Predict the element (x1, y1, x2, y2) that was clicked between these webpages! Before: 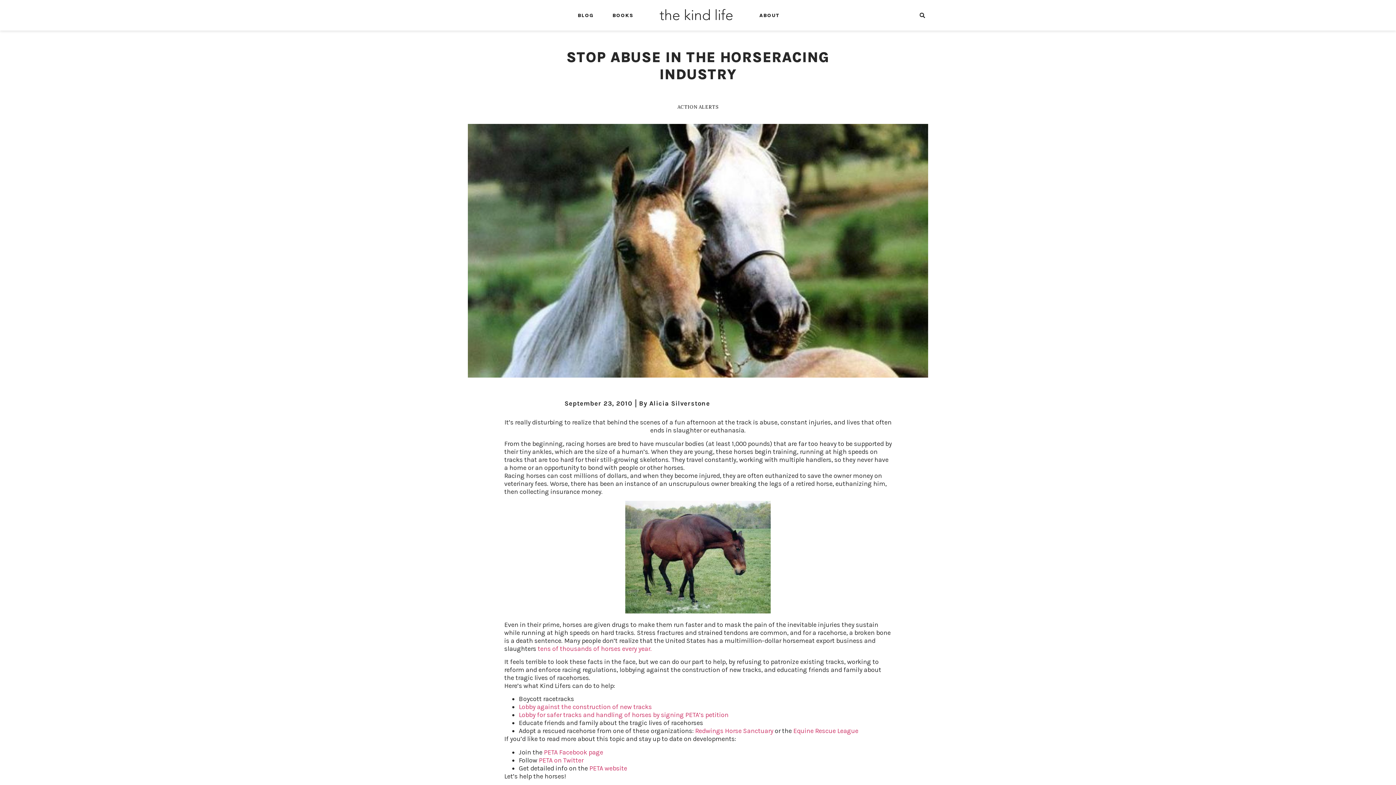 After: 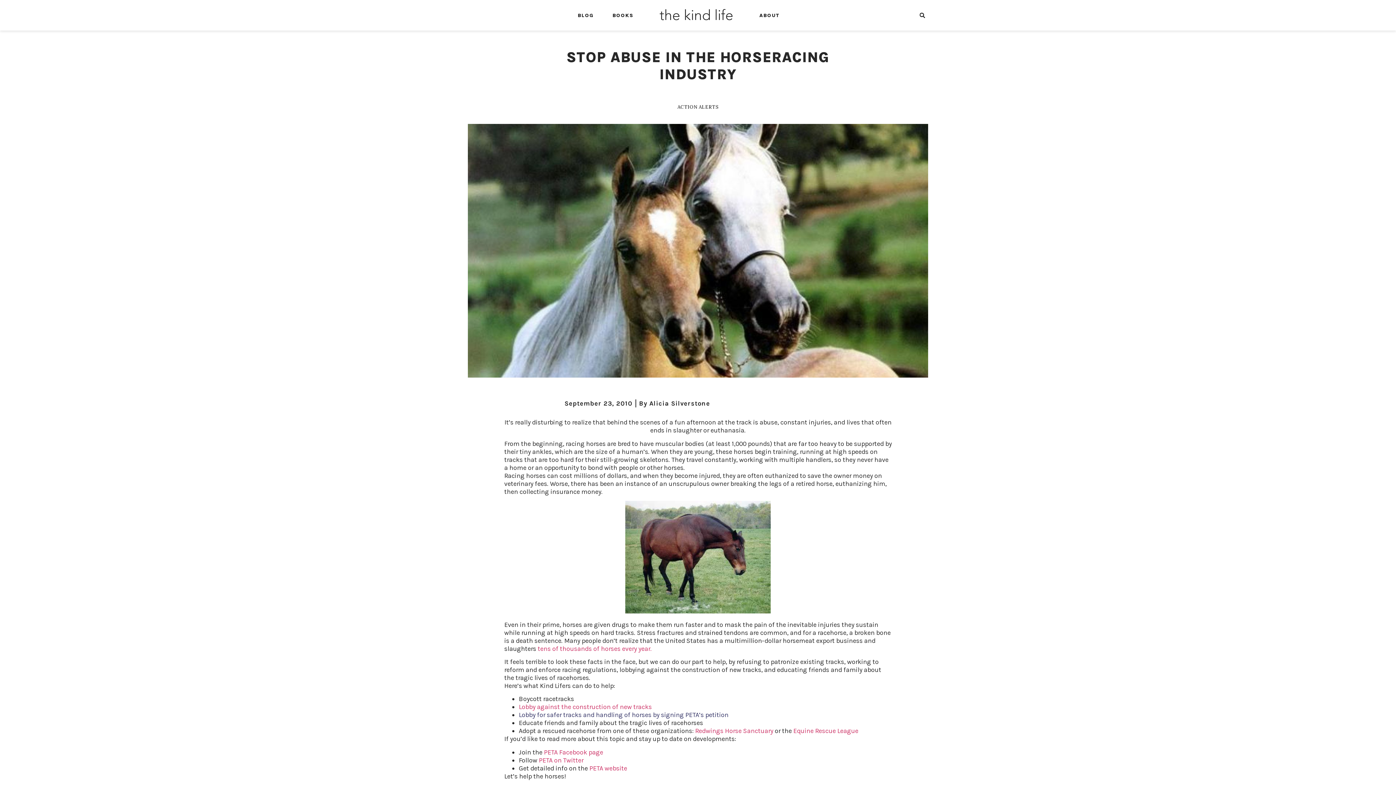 Action: label: Lobby for safer tracks and handling of horses by signing PETA’s petition bbox: (518, 711, 728, 719)